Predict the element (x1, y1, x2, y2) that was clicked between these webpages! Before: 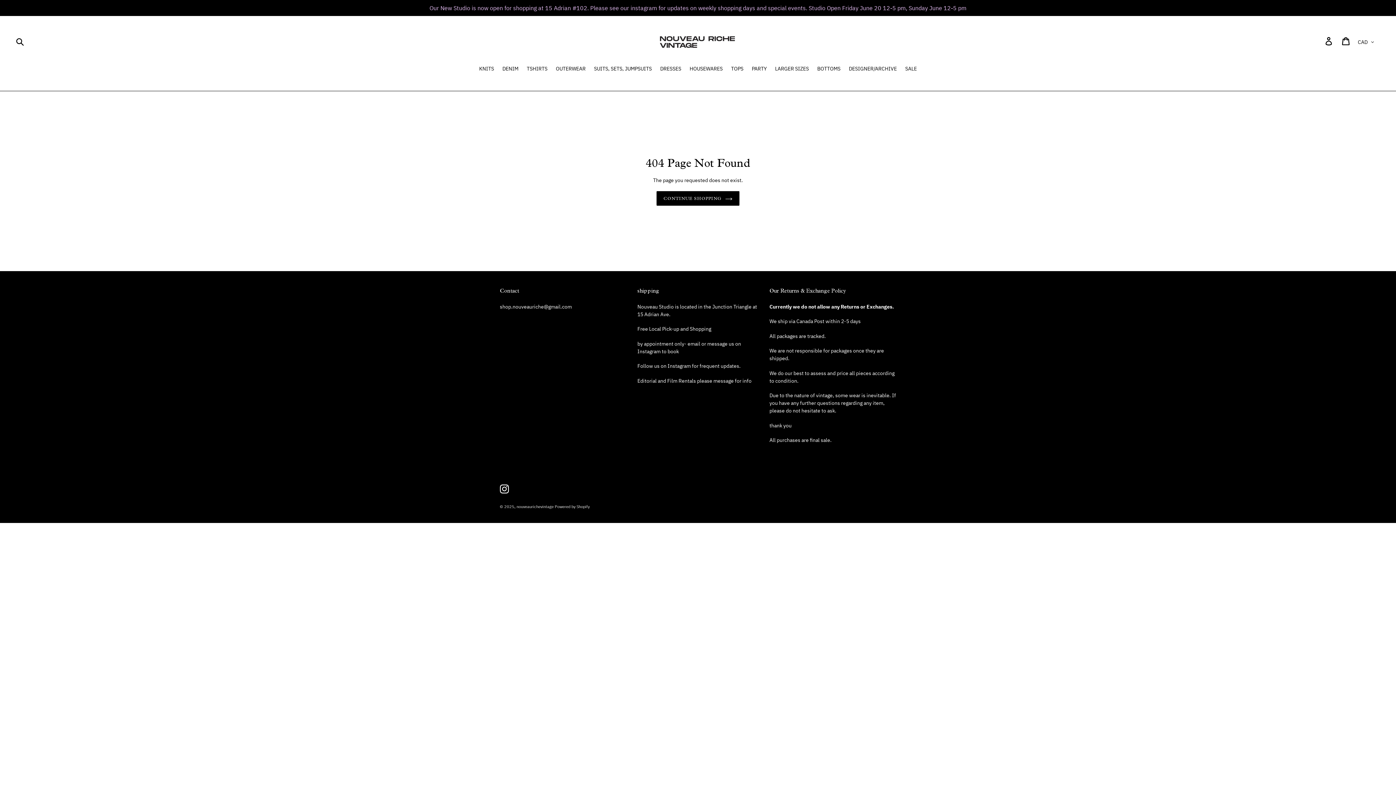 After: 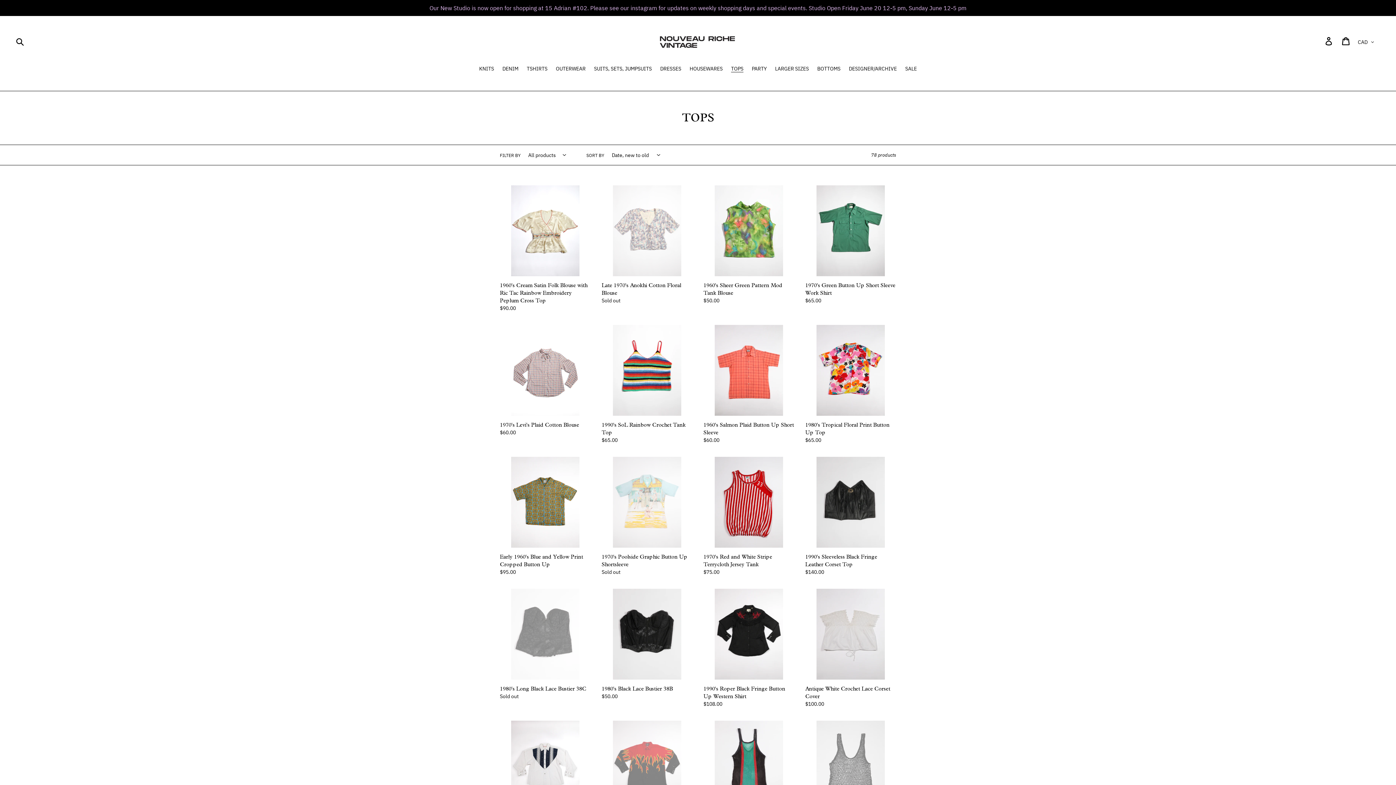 Action: label: TOPS bbox: (727, 65, 747, 73)